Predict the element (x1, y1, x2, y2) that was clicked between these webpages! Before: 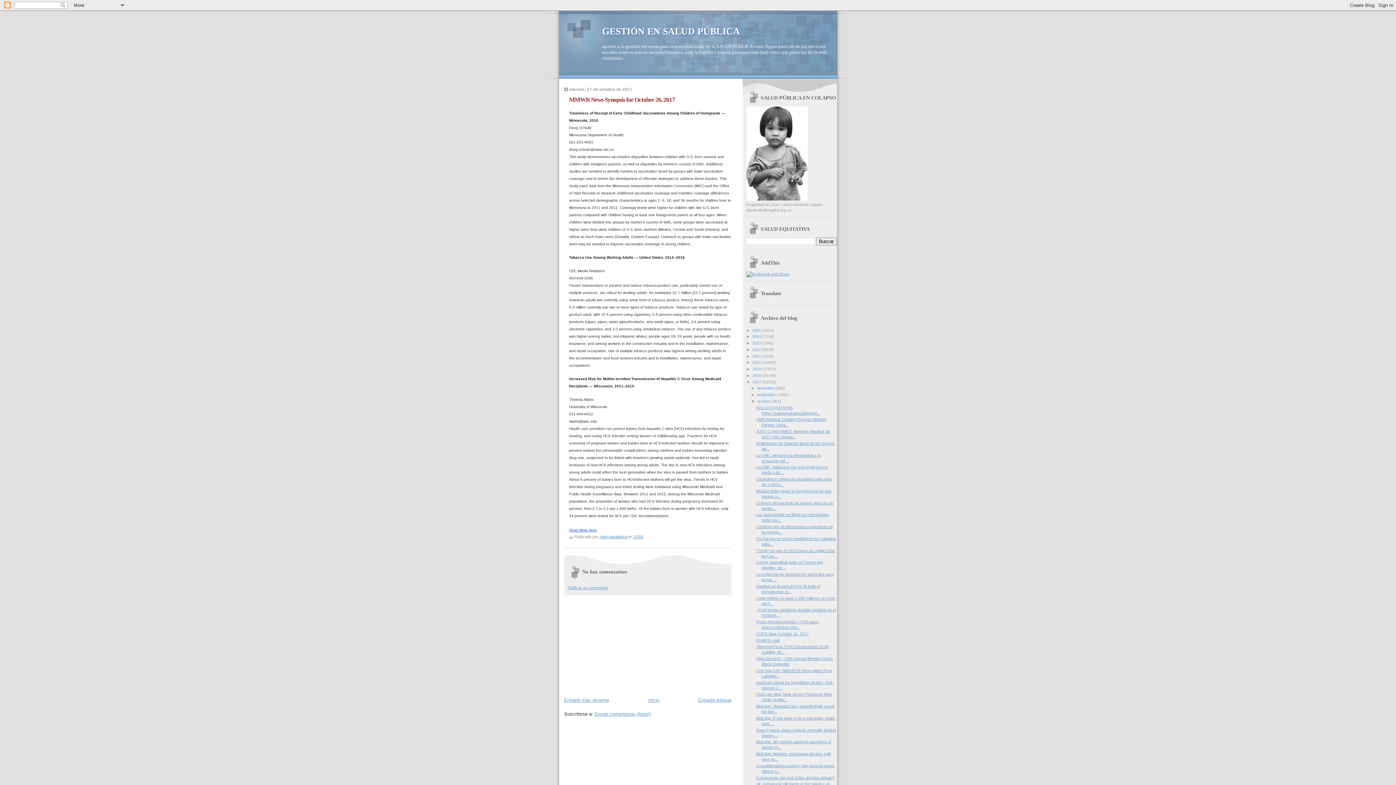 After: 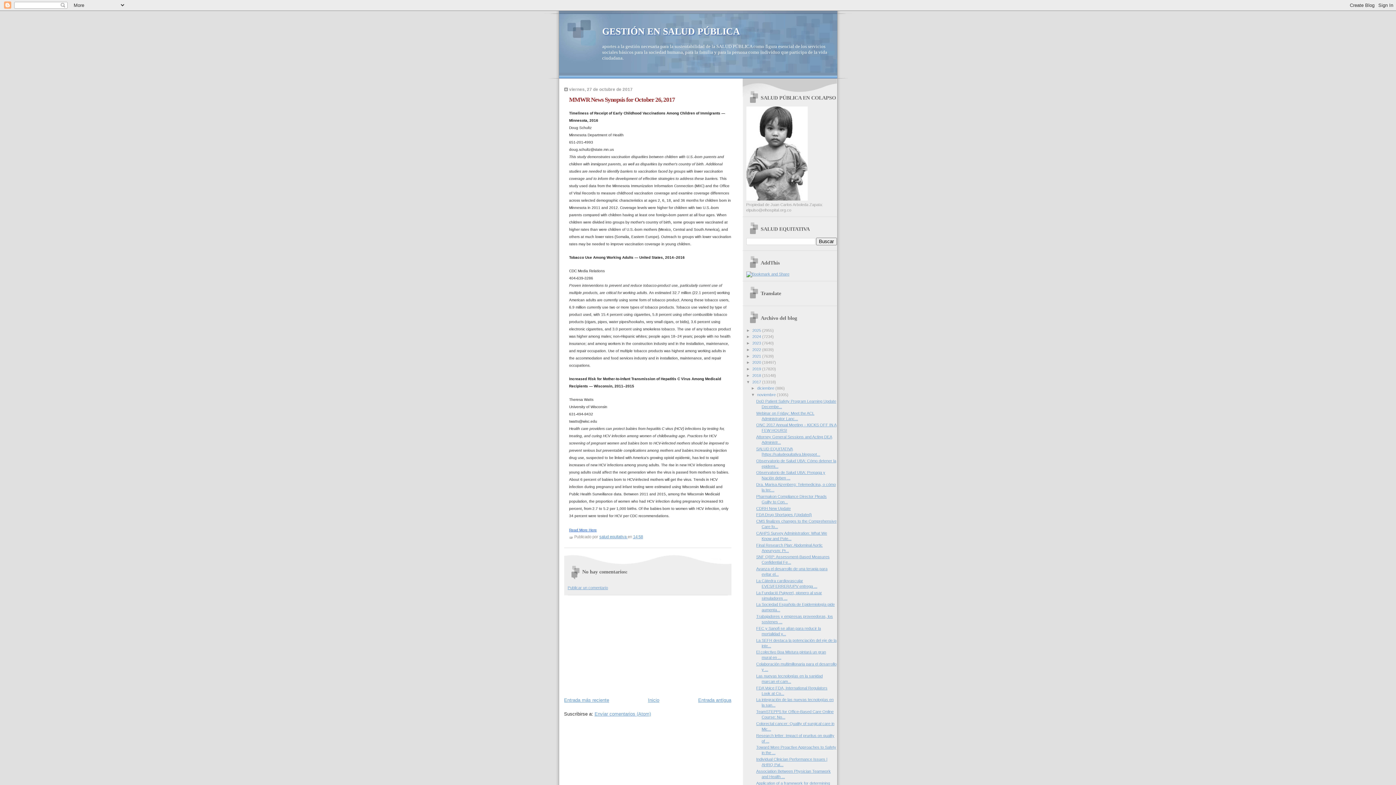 Action: bbox: (751, 392, 757, 397) label: ►  